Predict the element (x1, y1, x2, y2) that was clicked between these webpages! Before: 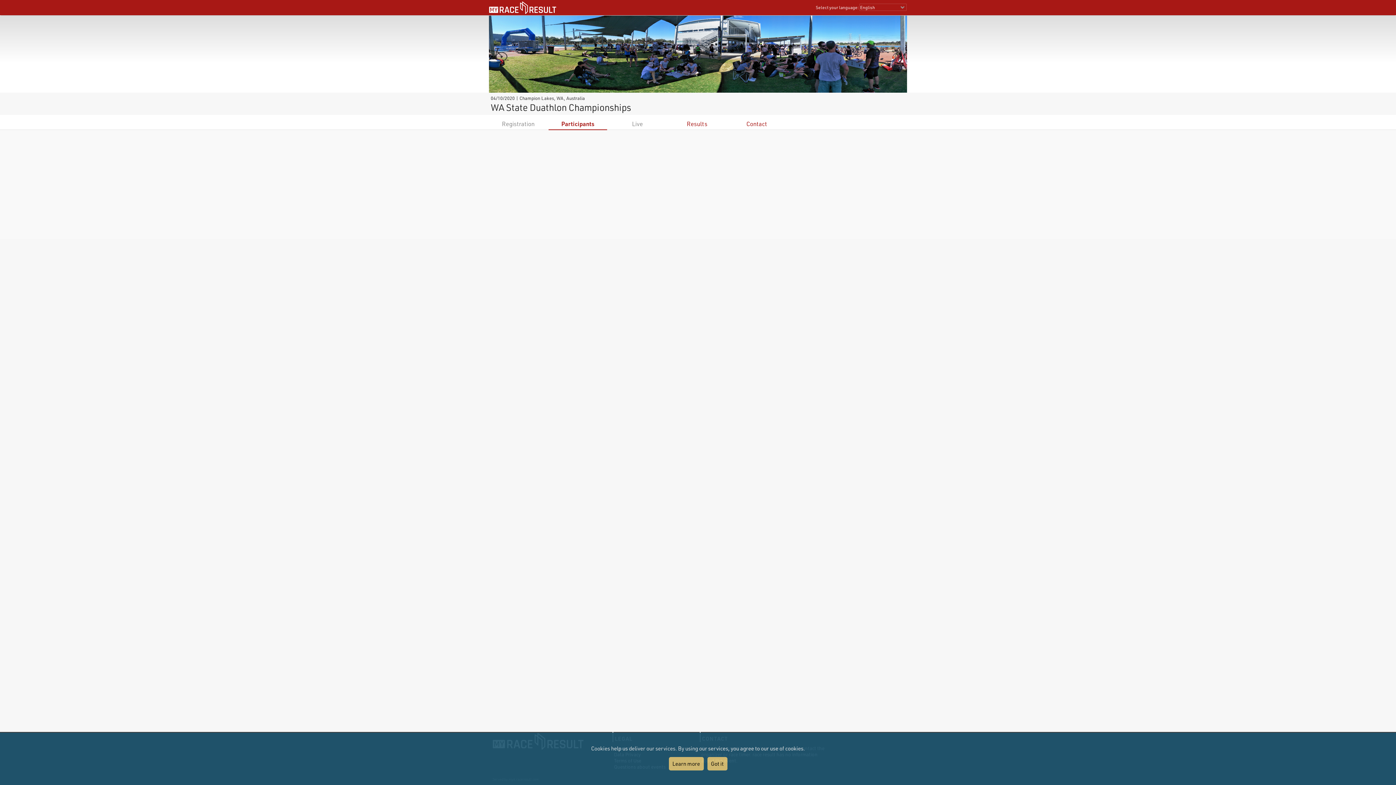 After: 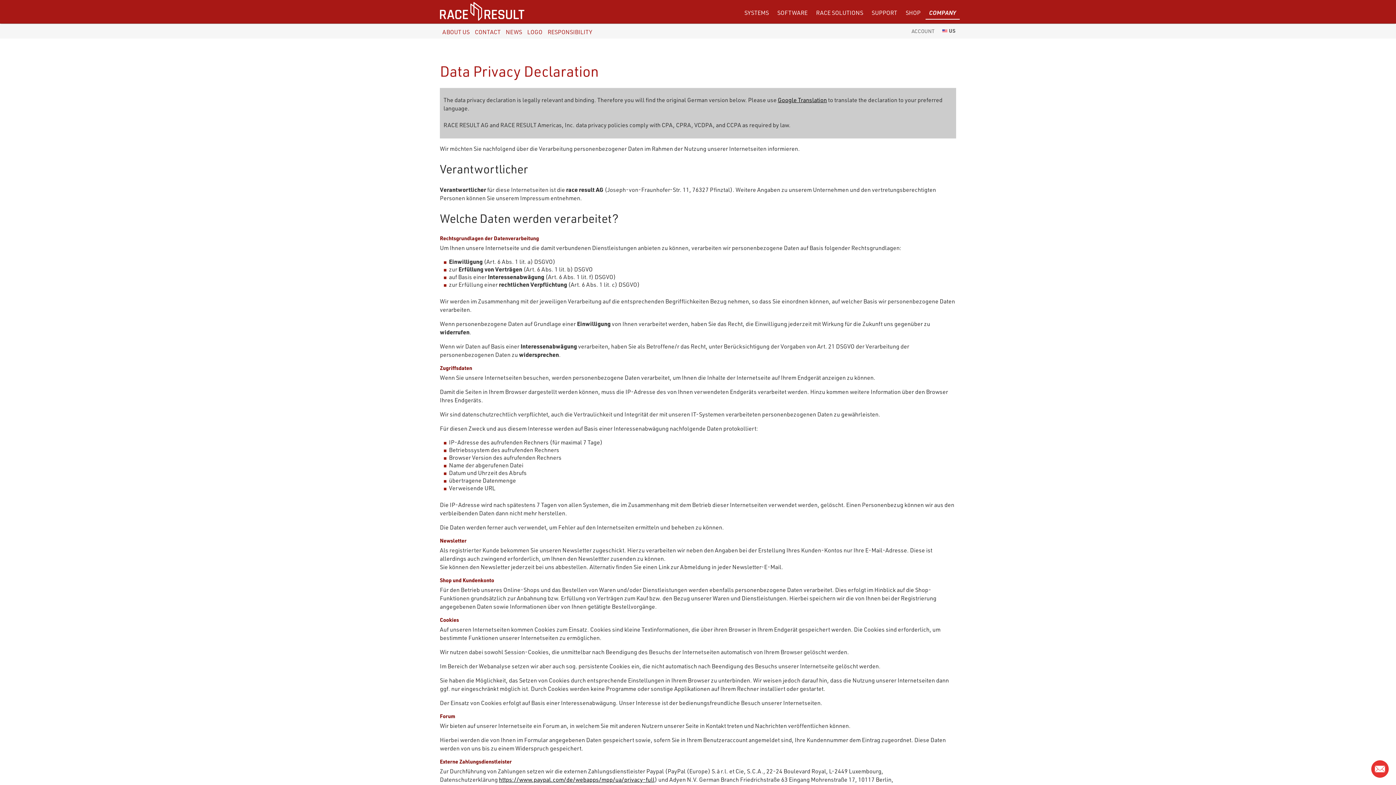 Action: label: Learn more bbox: (668, 757, 703, 770)